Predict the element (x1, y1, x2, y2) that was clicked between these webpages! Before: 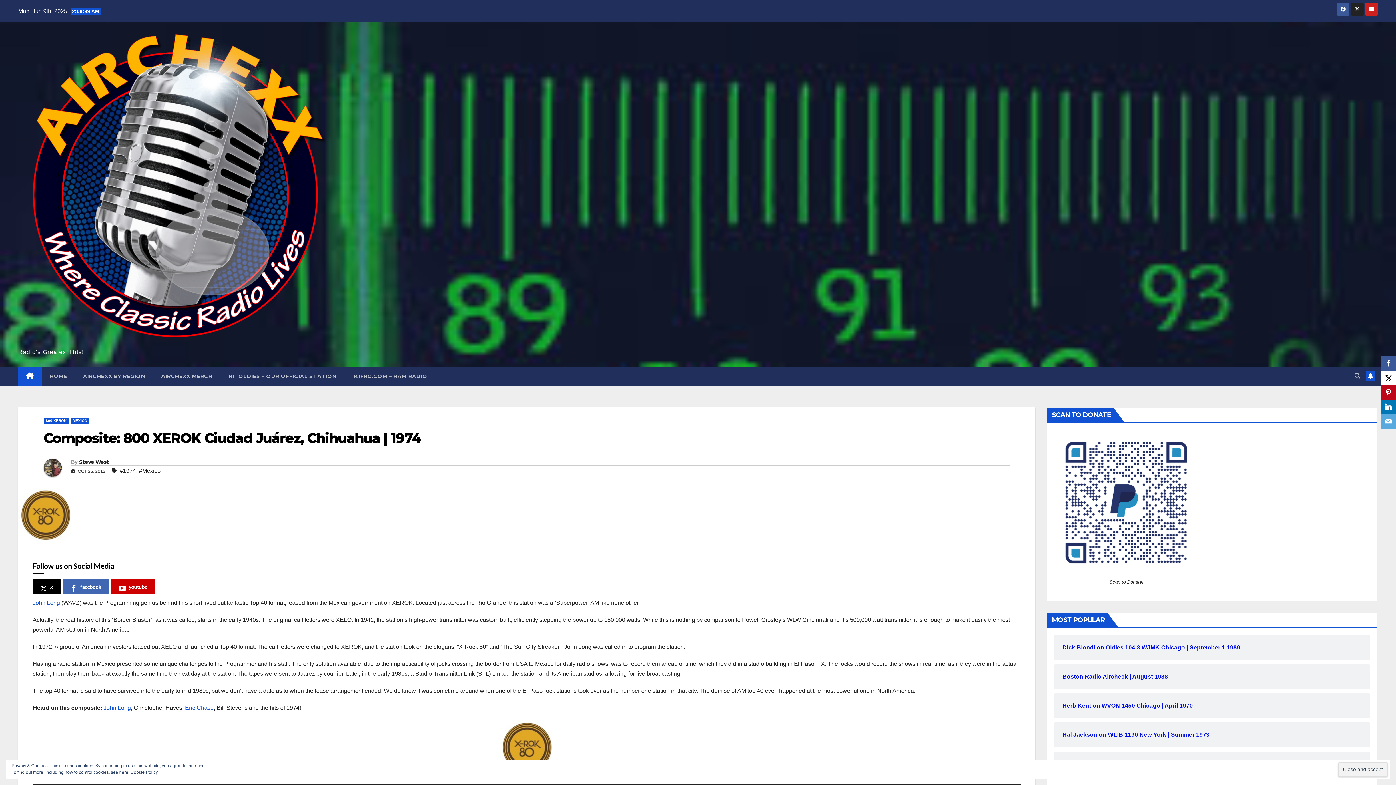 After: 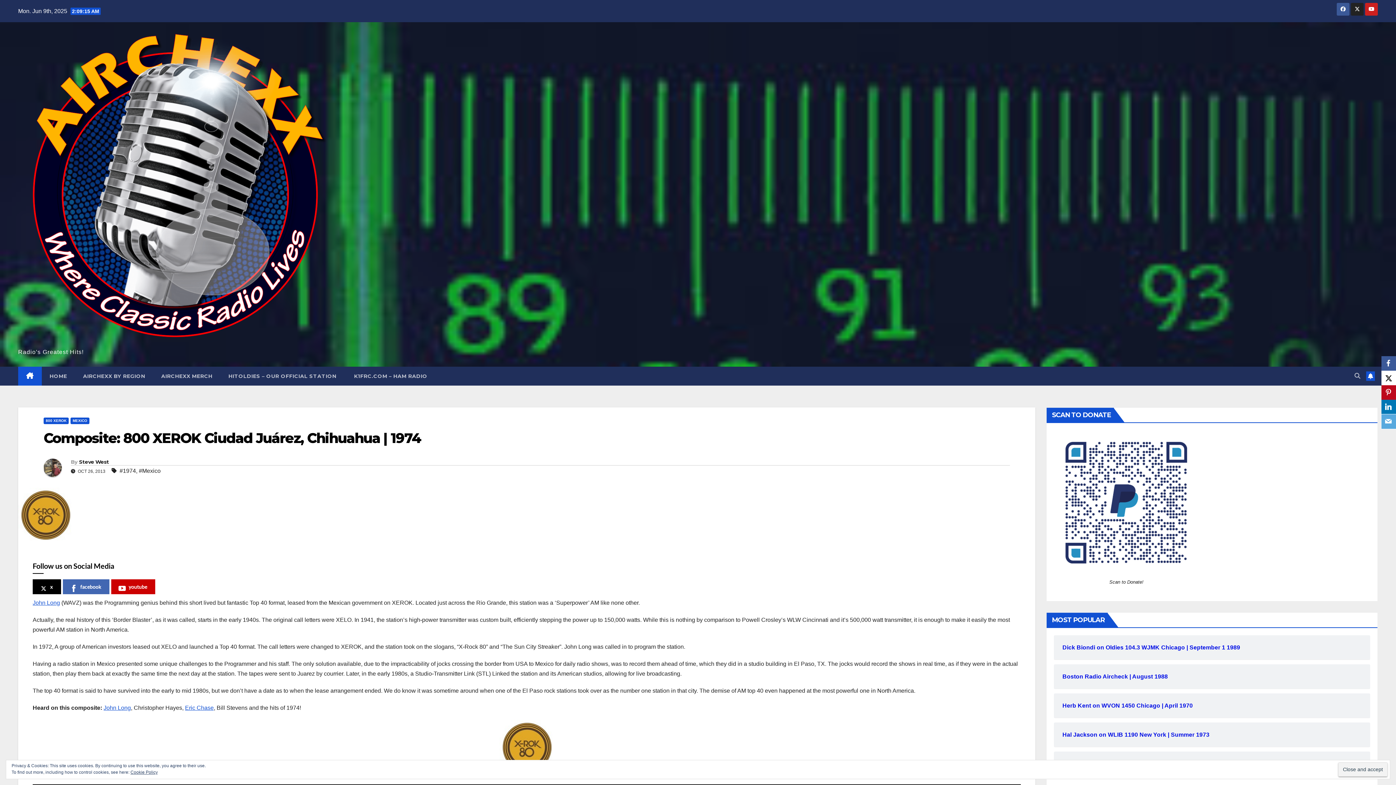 Action: bbox: (1381, 414, 1396, 429) label: Email